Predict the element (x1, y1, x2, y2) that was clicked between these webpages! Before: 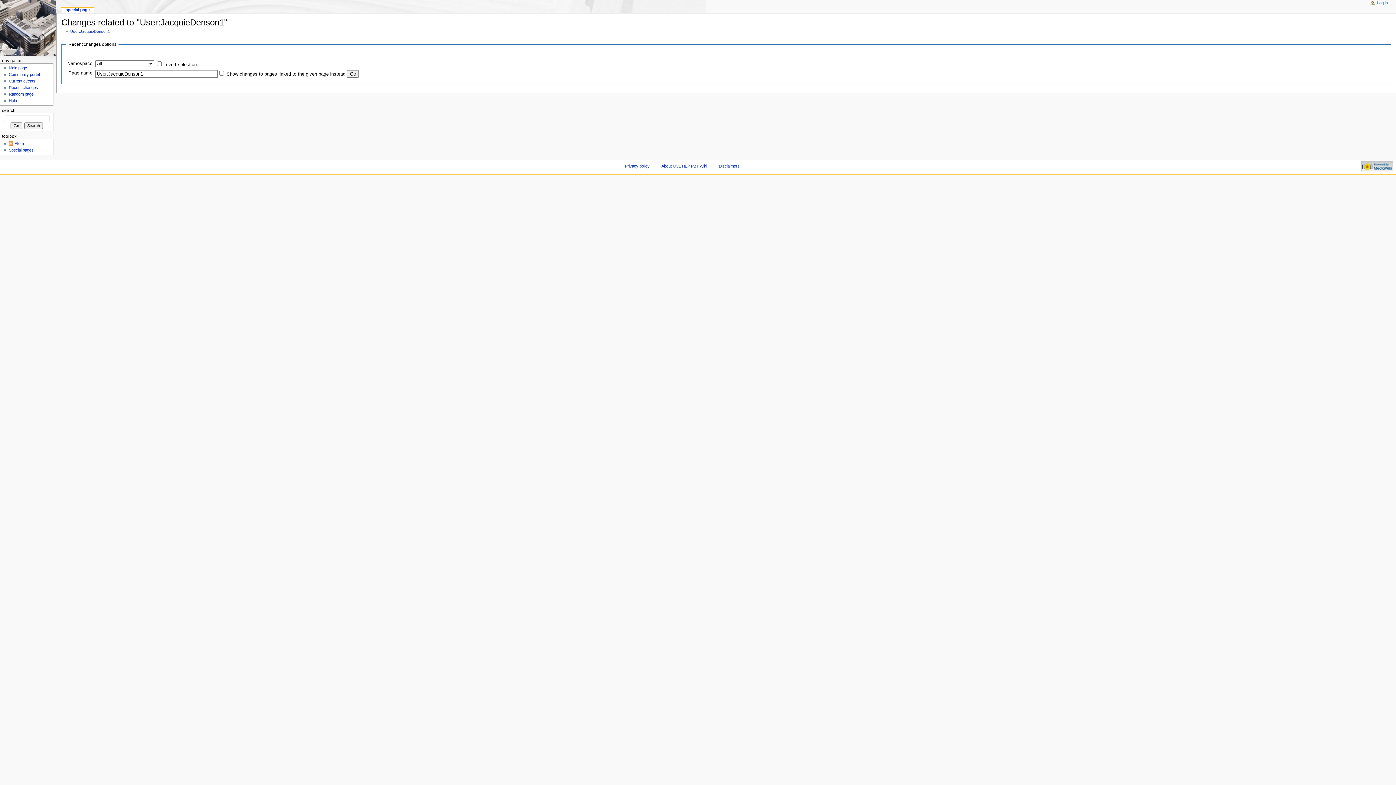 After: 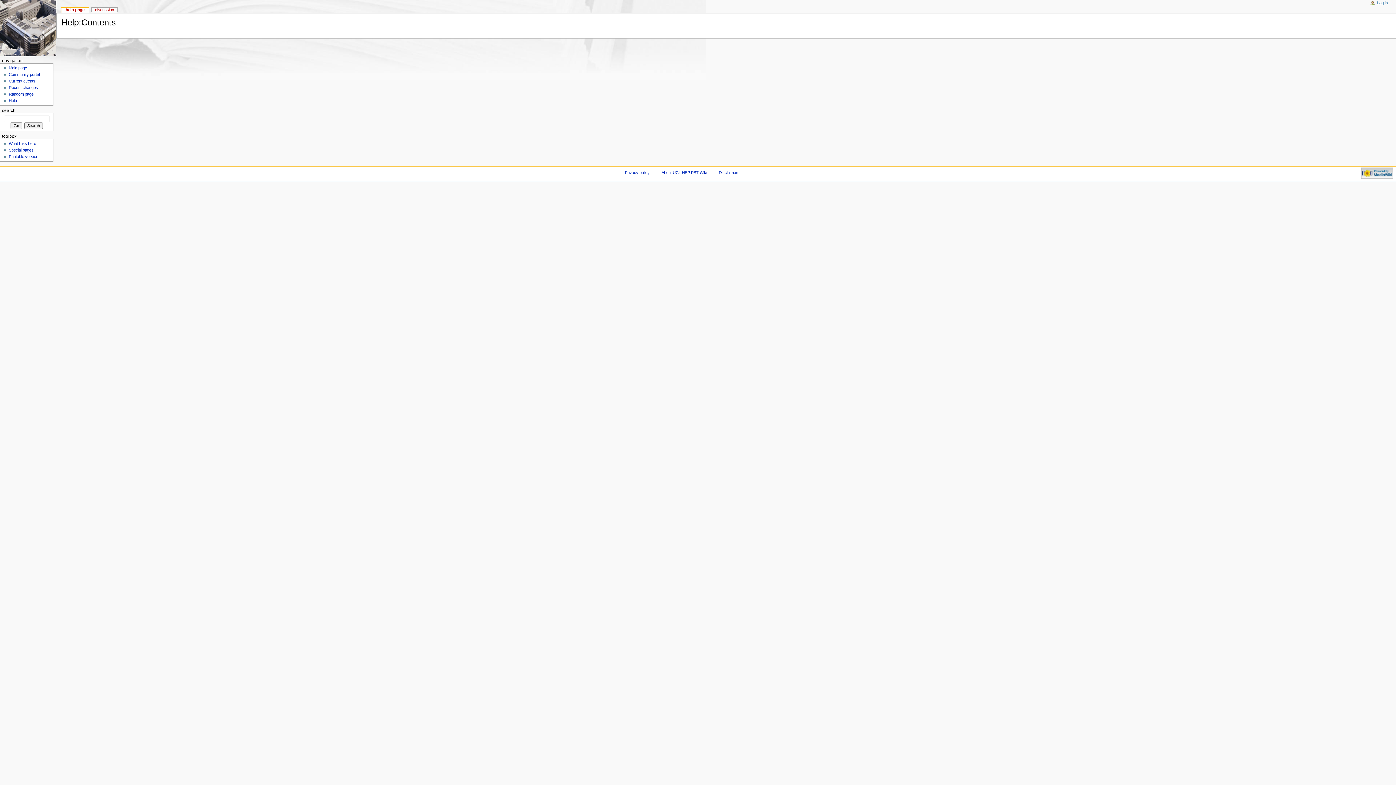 Action: bbox: (8, 98, 16, 103) label: Help